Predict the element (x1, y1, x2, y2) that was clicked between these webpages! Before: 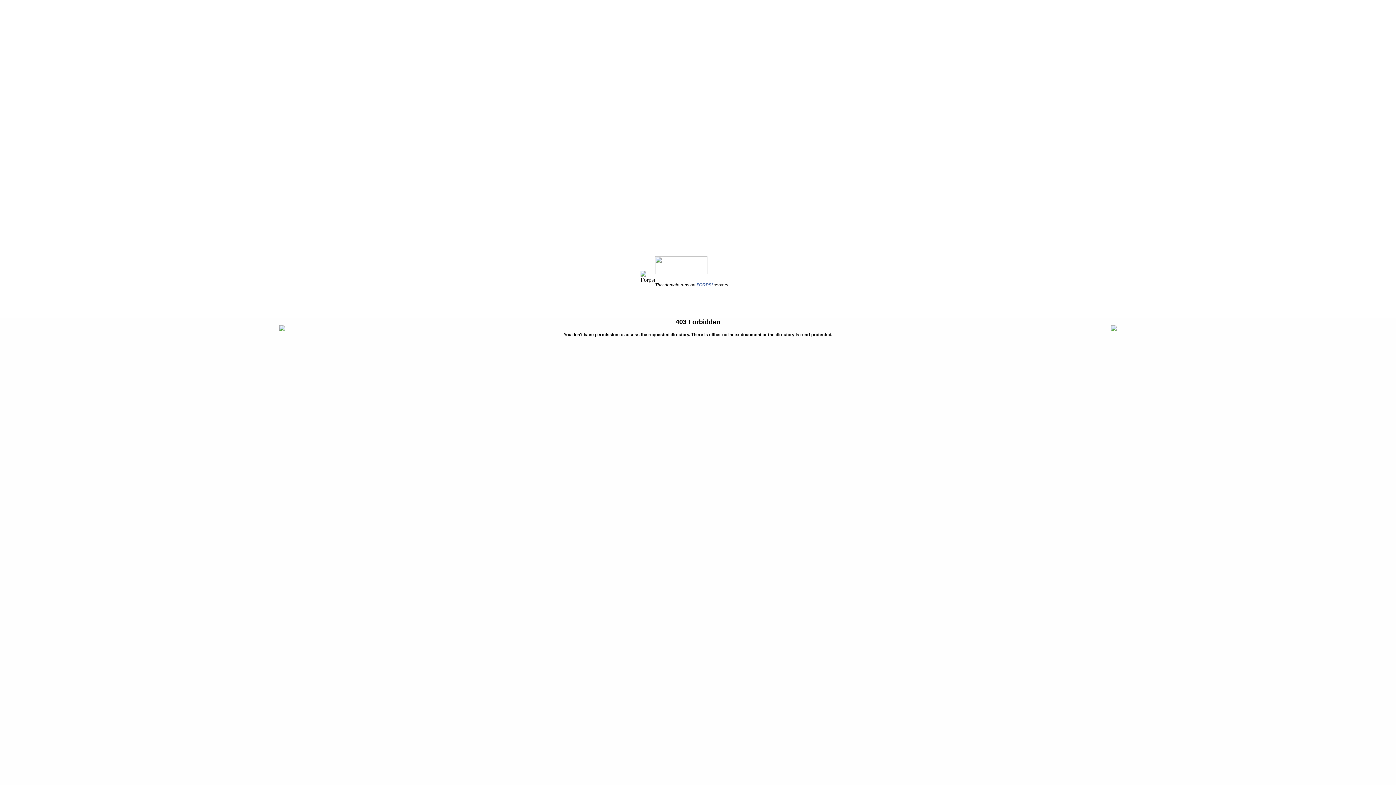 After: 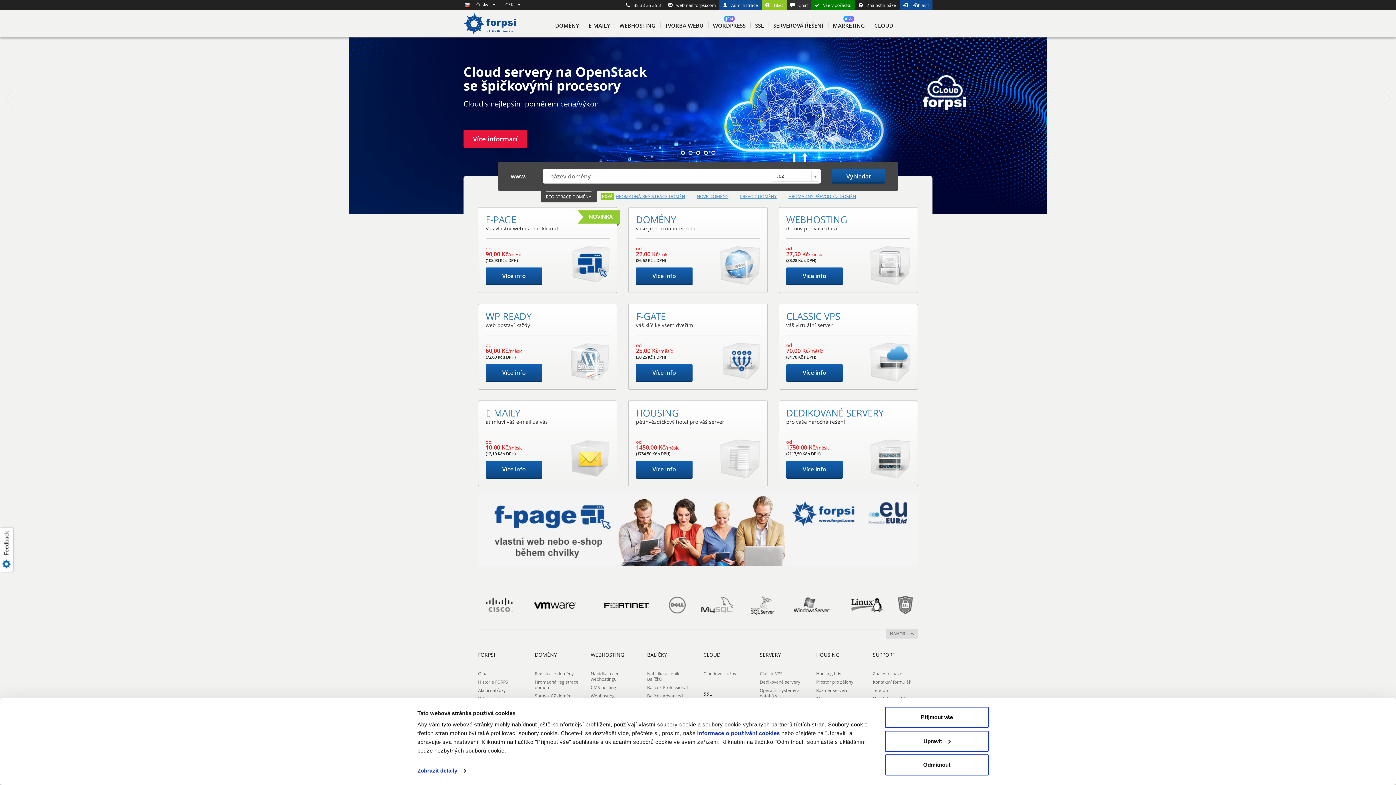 Action: bbox: (655, 270, 707, 275)